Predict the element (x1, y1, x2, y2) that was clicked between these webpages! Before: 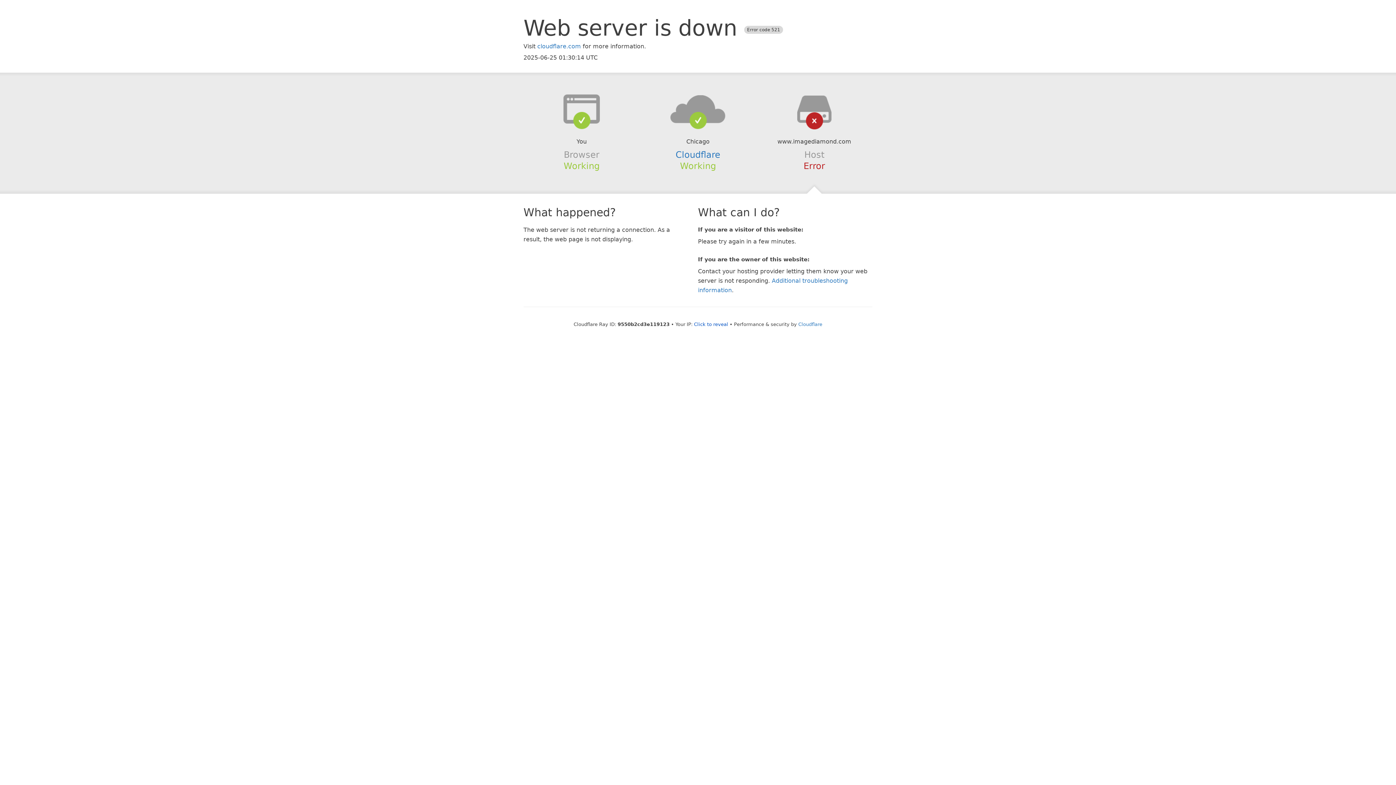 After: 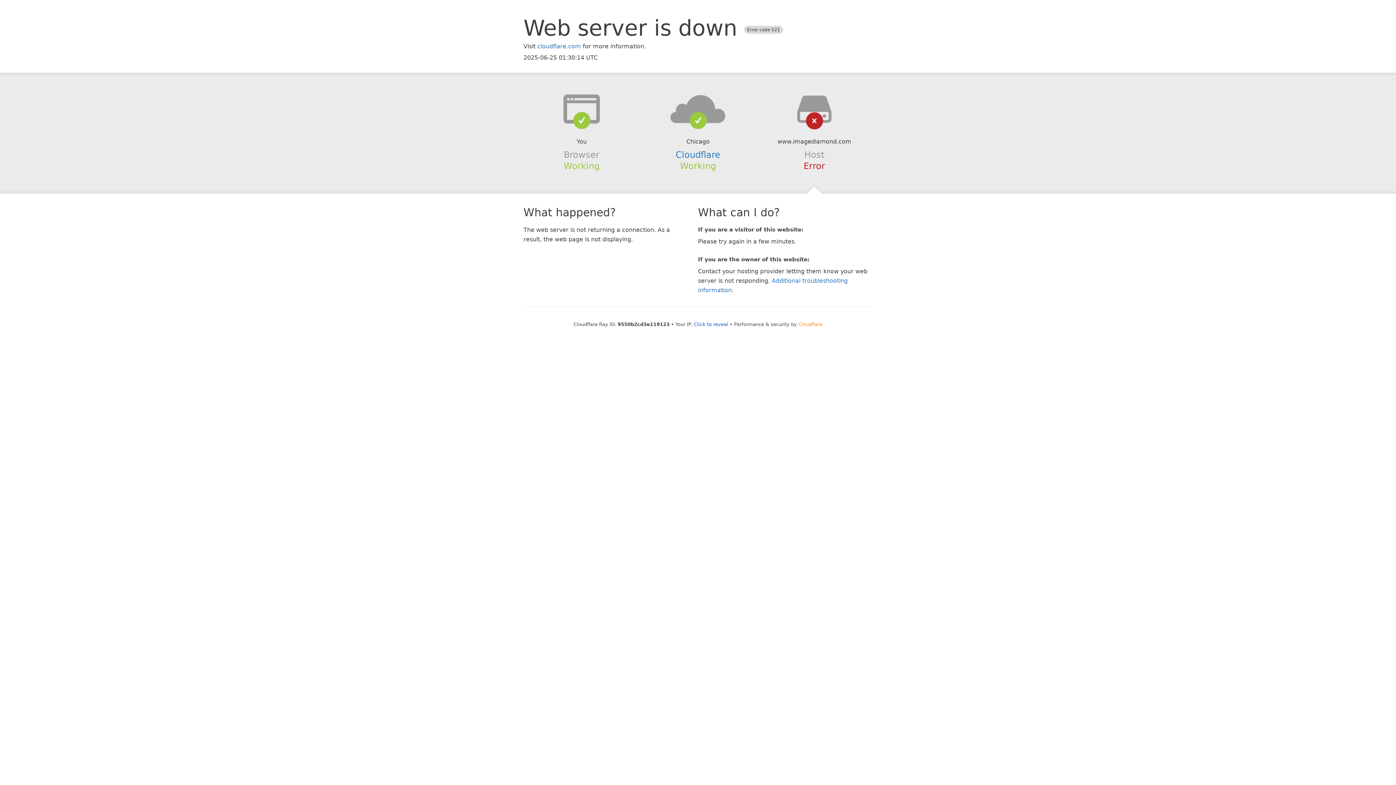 Action: label: Cloudflare bbox: (798, 321, 822, 327)